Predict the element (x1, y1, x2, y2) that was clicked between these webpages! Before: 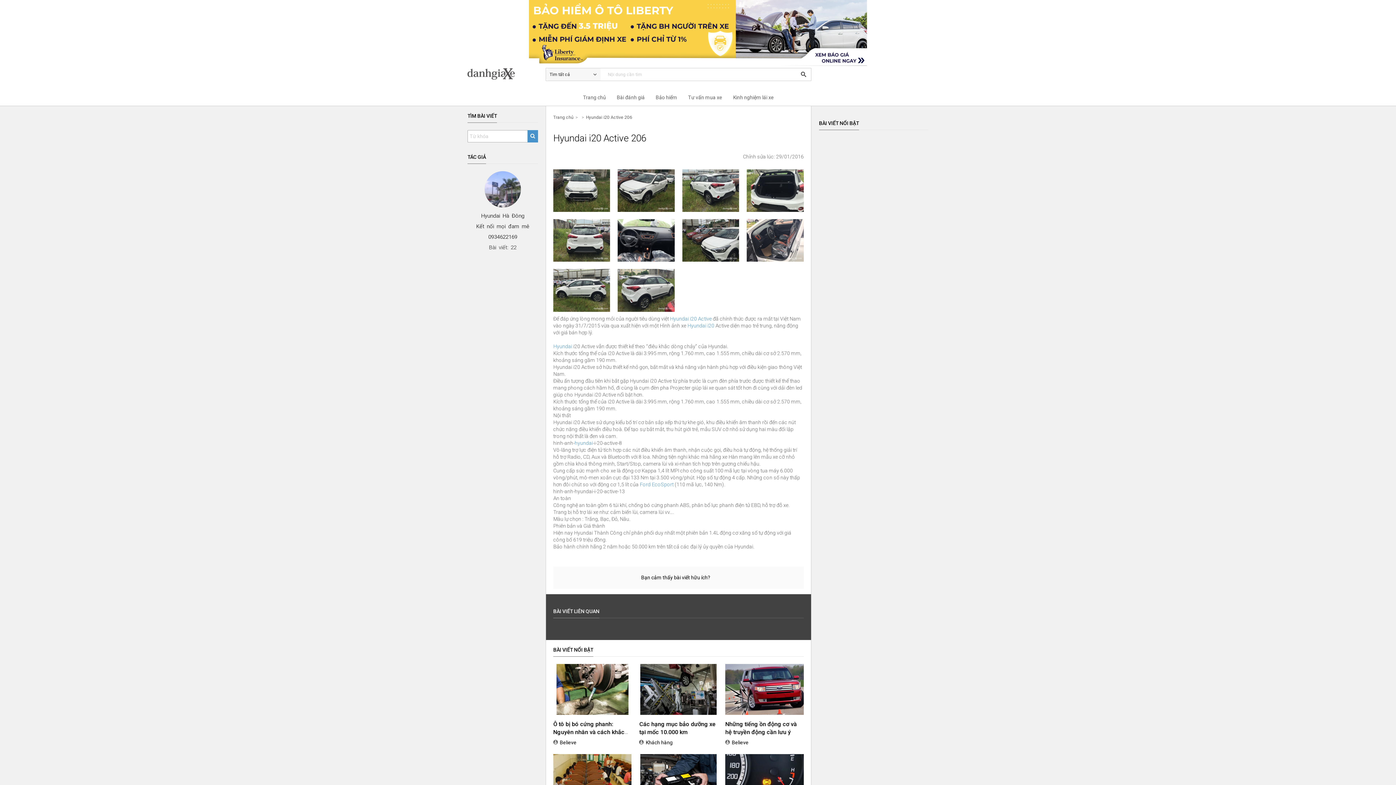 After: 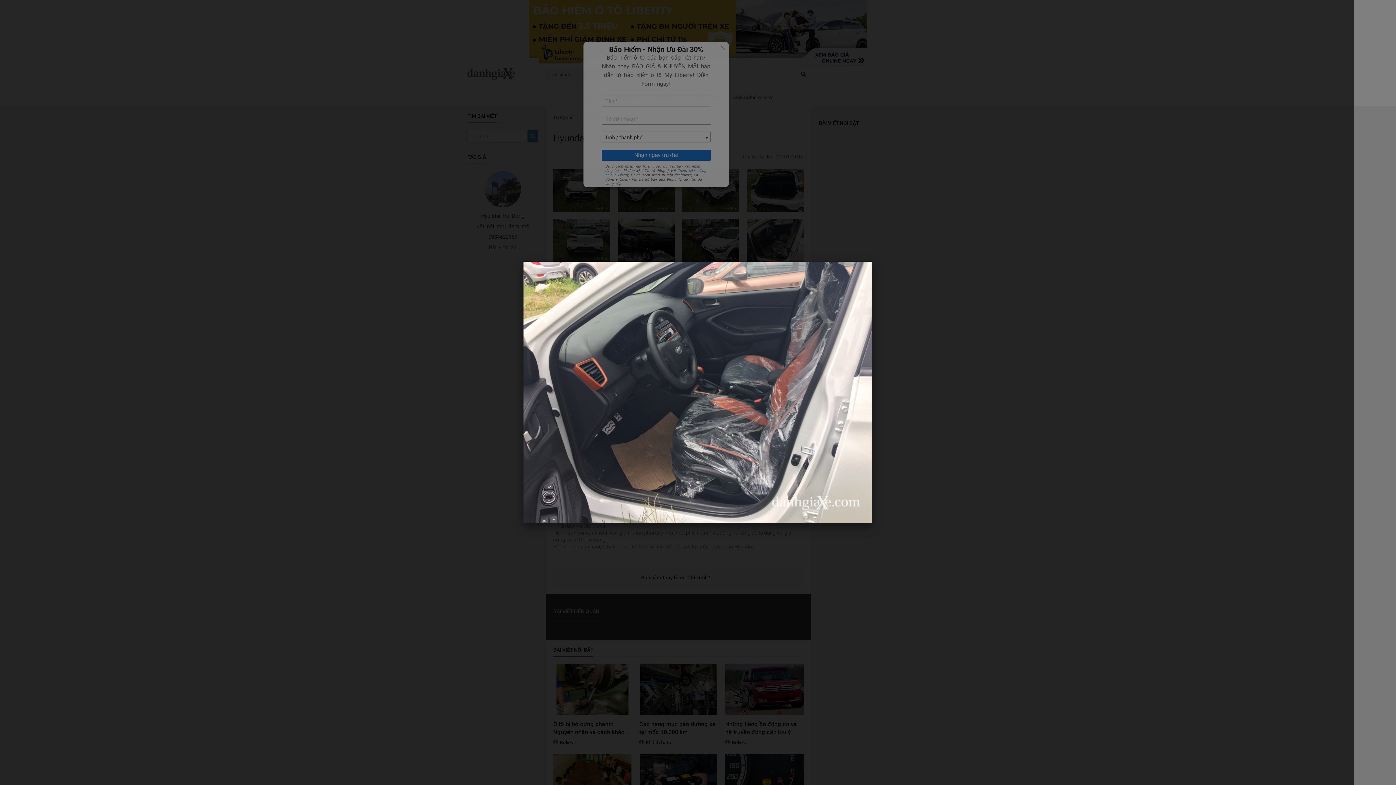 Action: bbox: (746, 219, 803, 261)